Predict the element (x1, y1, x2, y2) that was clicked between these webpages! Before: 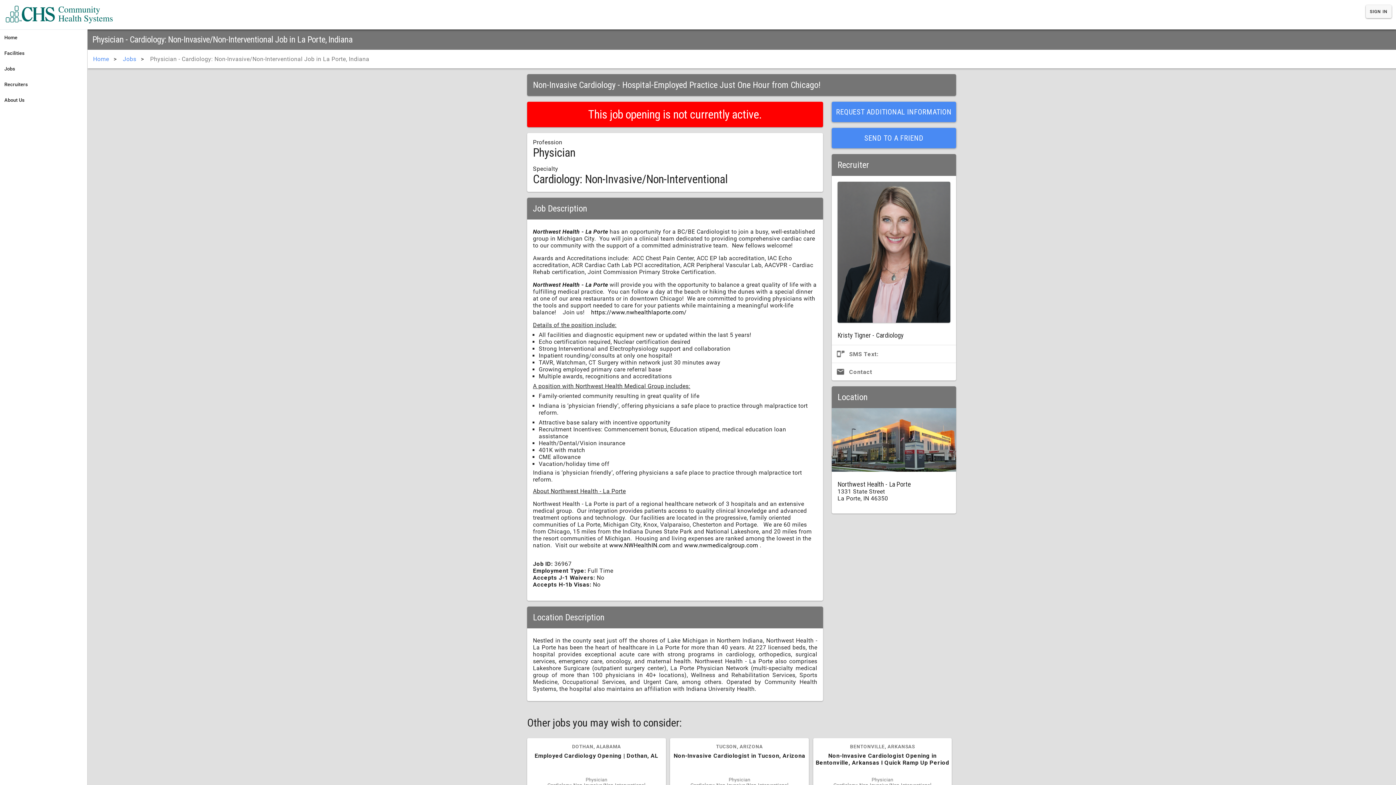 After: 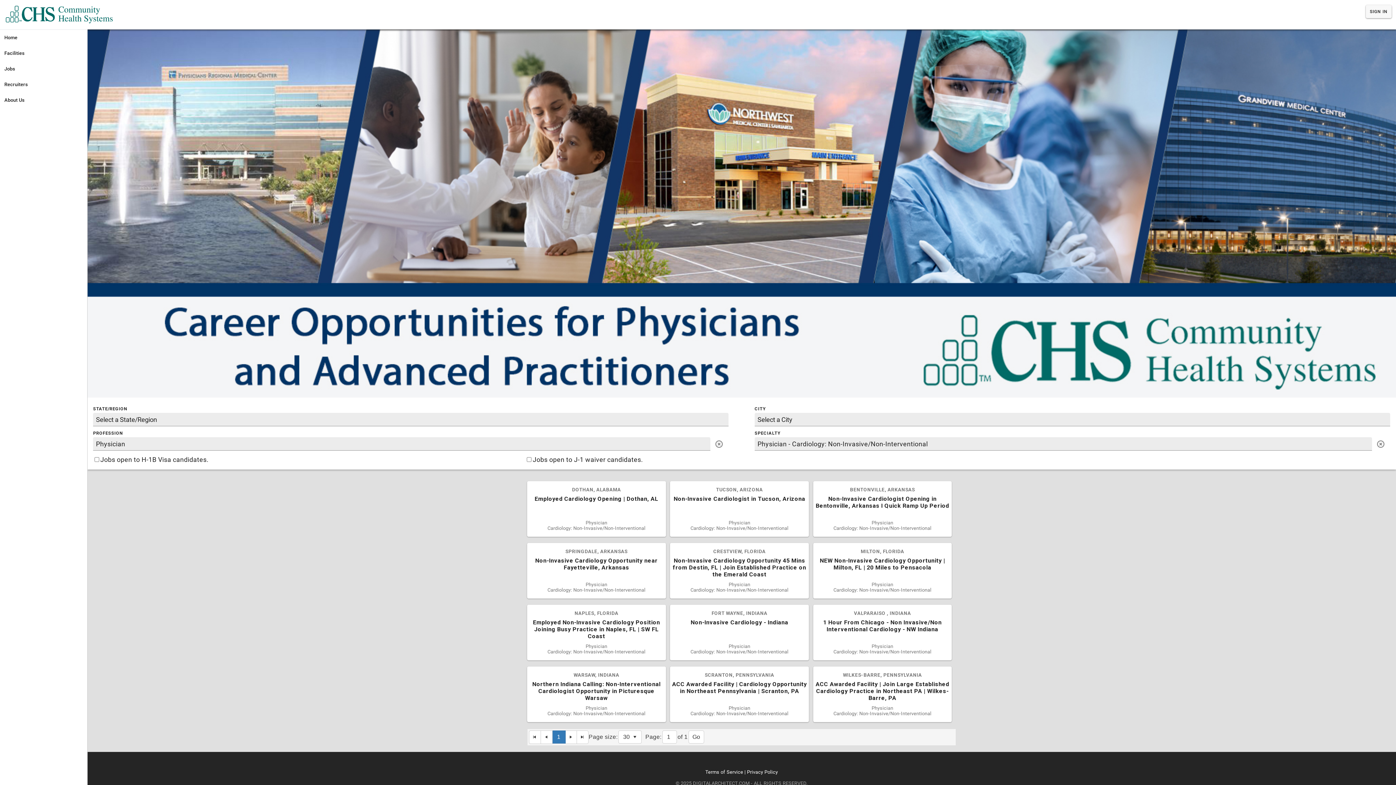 Action: label: Home bbox: (0, 29, 87, 45)